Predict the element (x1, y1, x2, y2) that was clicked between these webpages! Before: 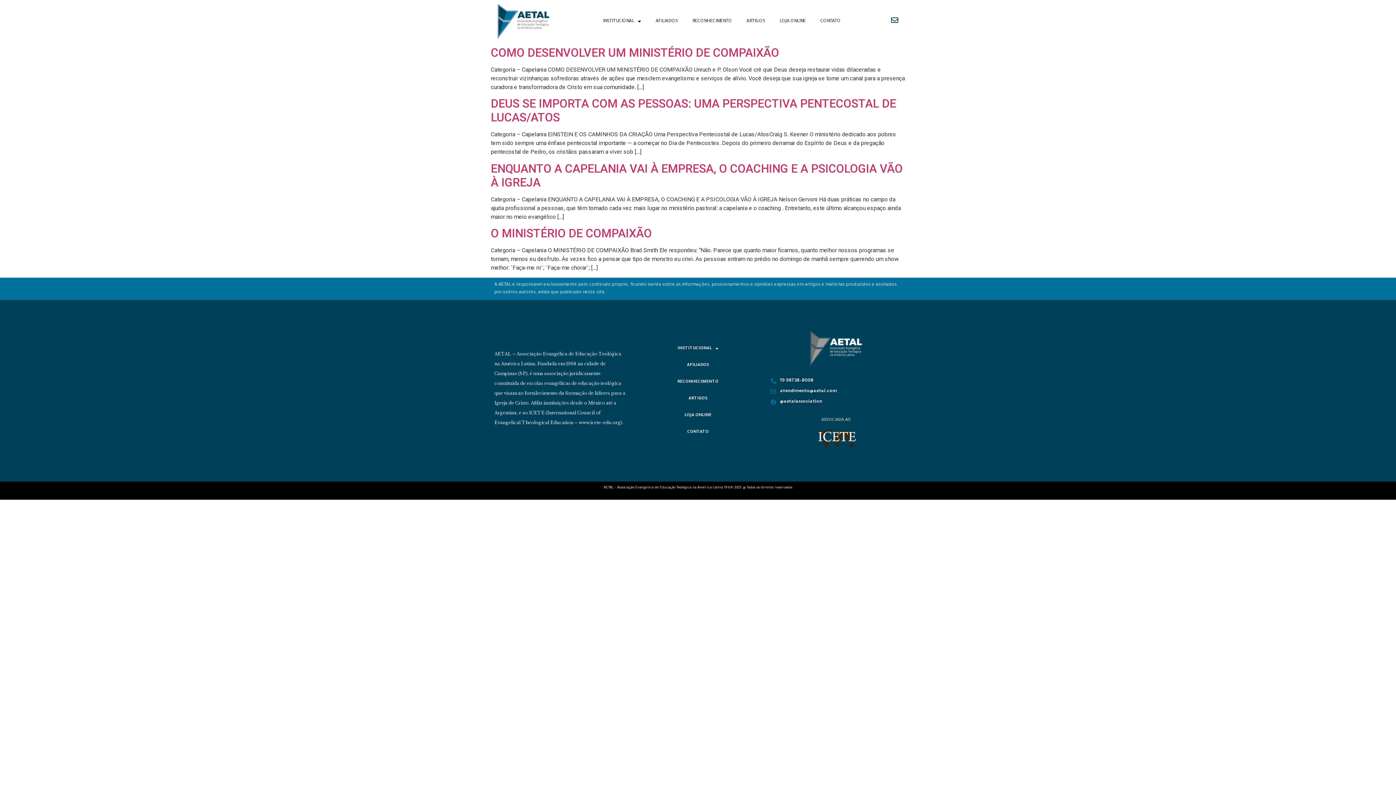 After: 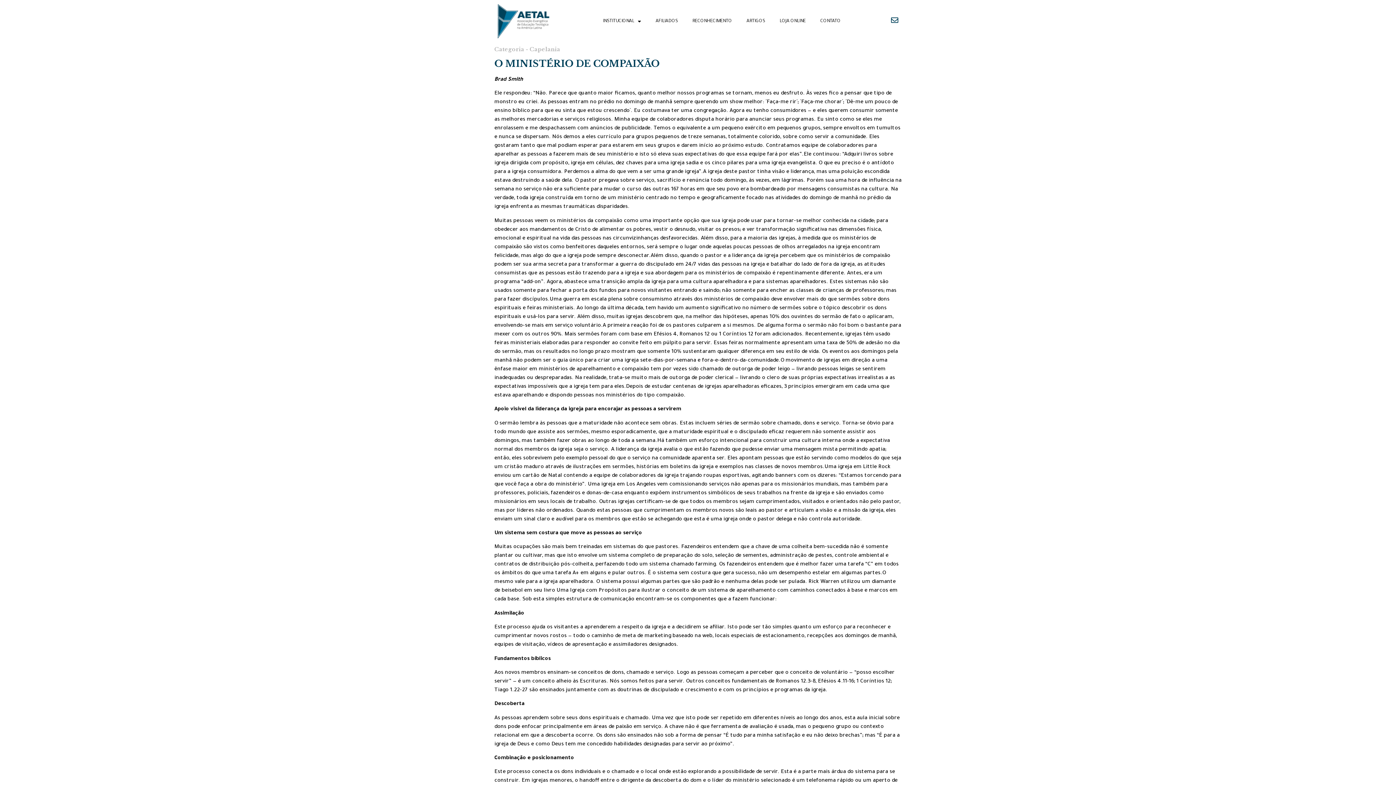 Action: label: O MINISTÉRIO DE COMPAIXÃO bbox: (490, 226, 652, 240)